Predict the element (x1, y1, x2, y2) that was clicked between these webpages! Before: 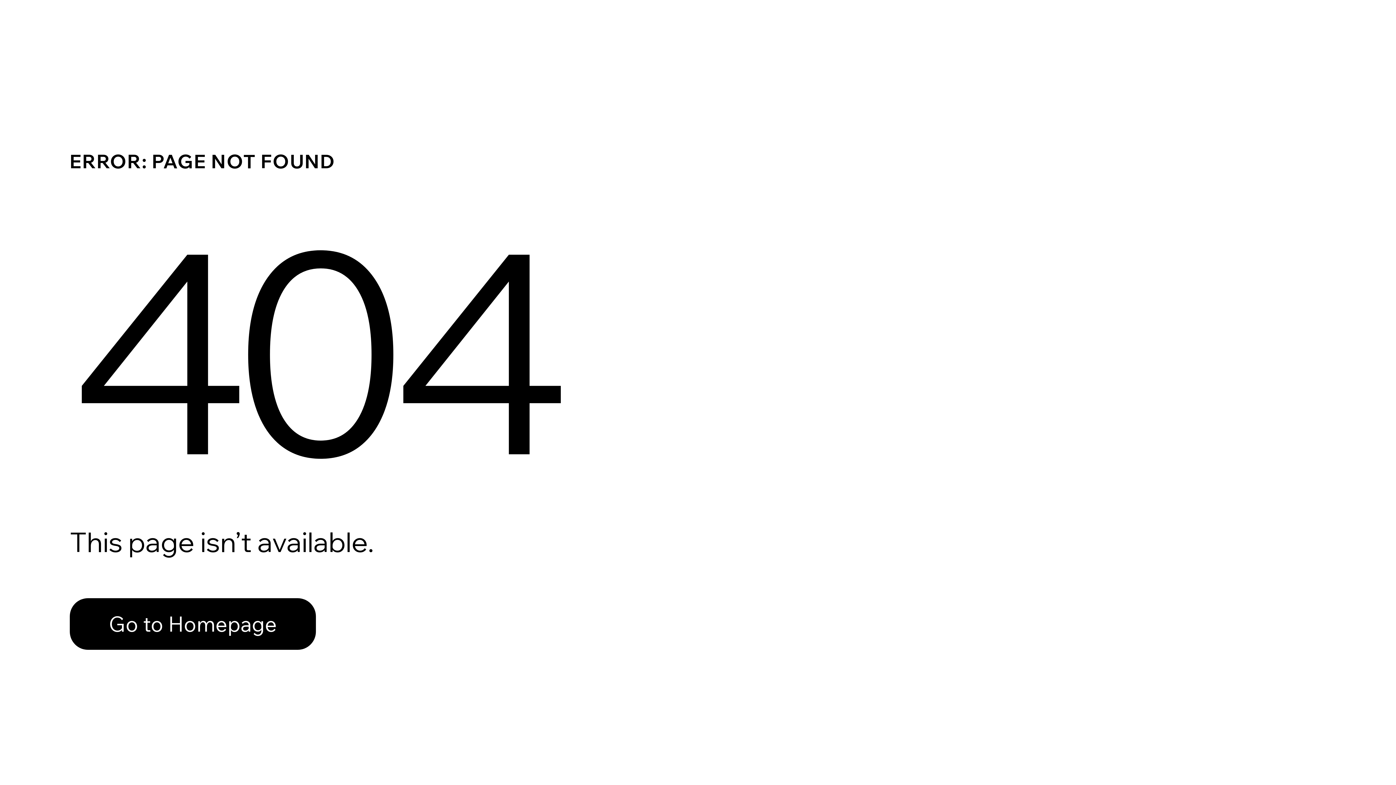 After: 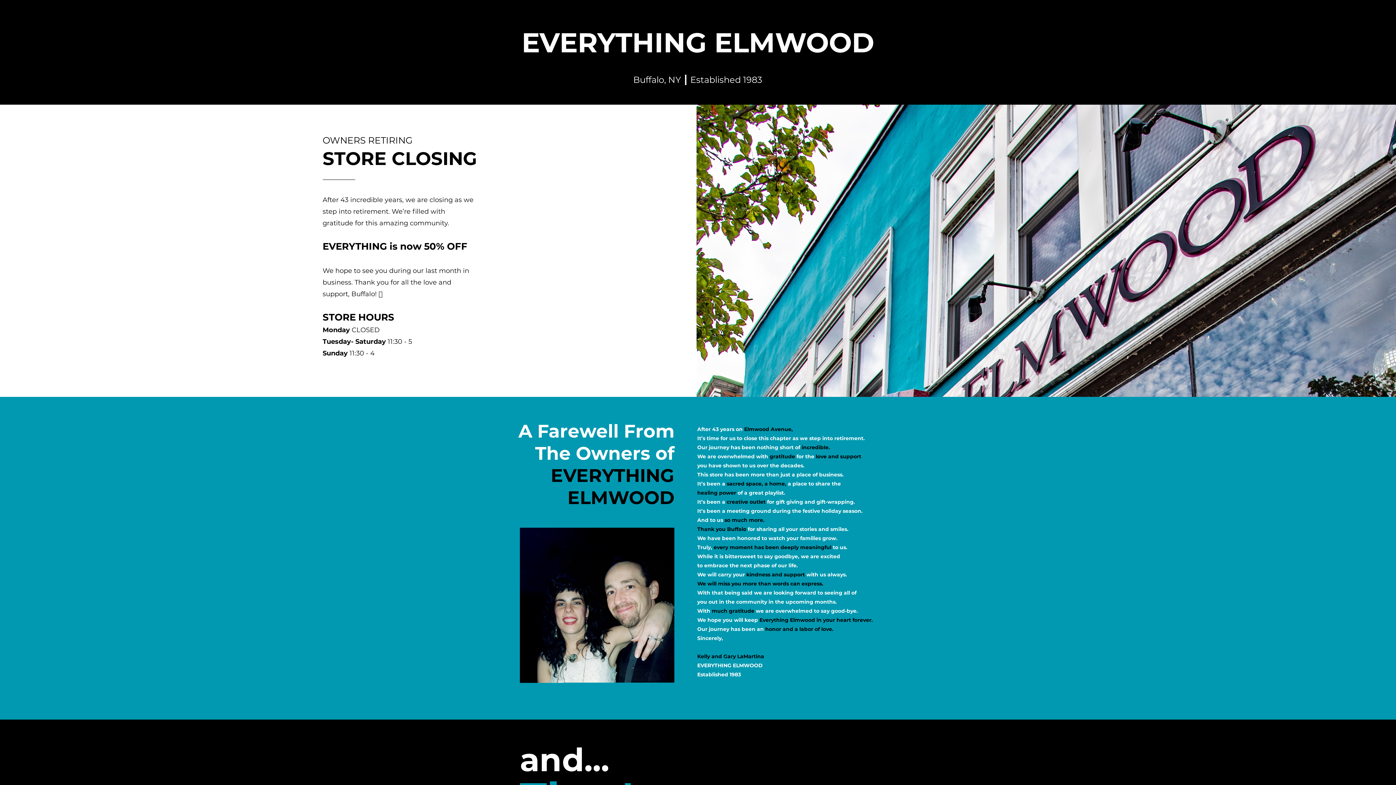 Action: bbox: (69, 598, 316, 650) label: Go to Homepage